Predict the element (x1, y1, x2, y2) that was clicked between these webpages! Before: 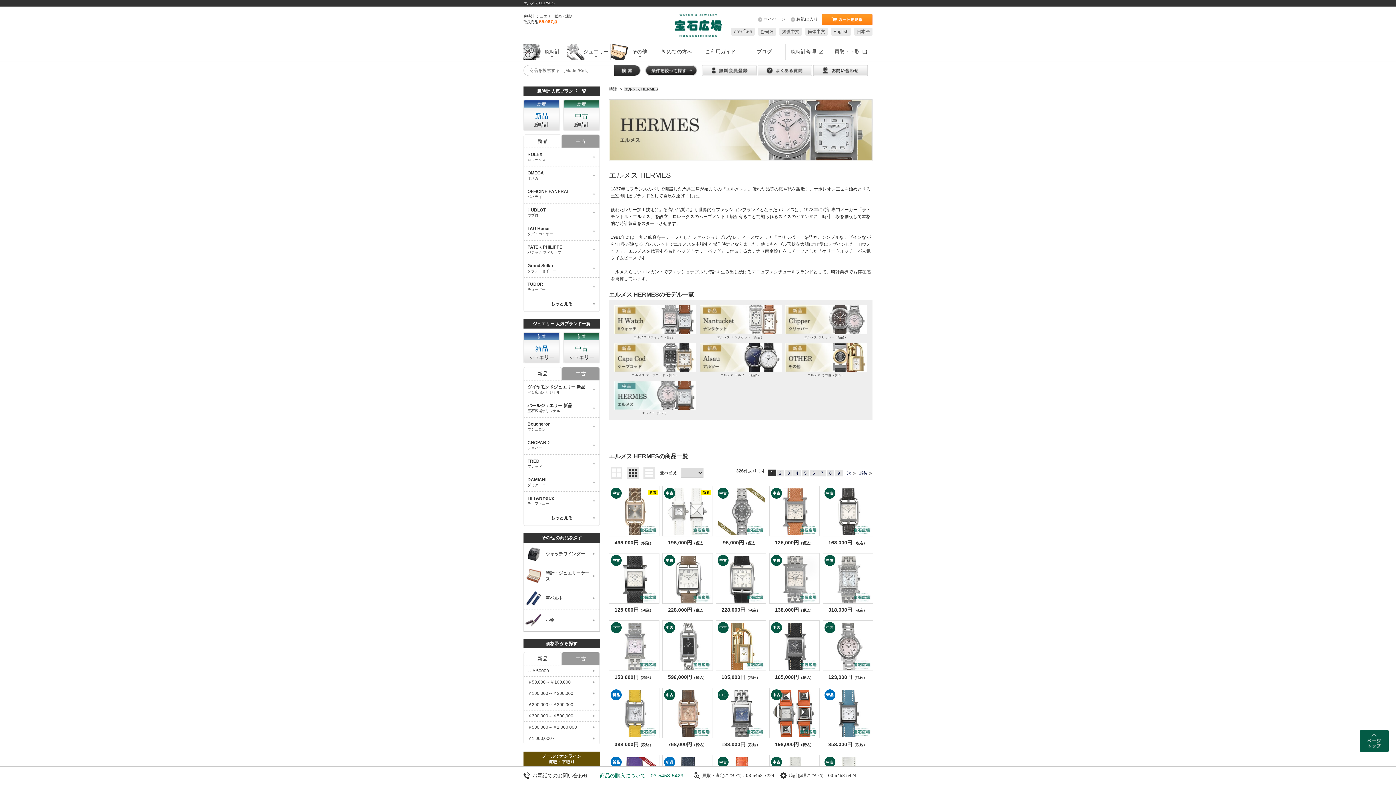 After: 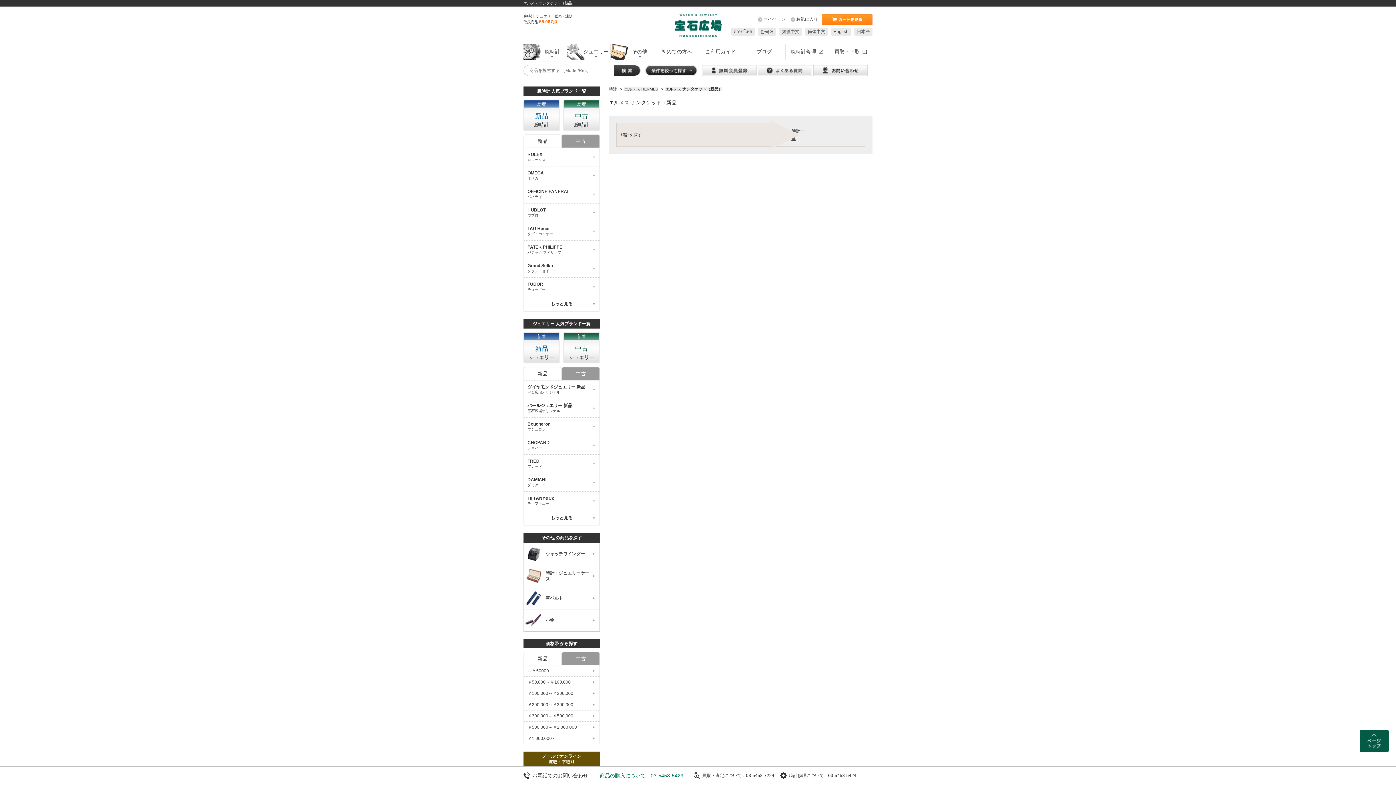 Action: label: エルメス ナンタケット（新品） bbox: (699, 305, 781, 339)